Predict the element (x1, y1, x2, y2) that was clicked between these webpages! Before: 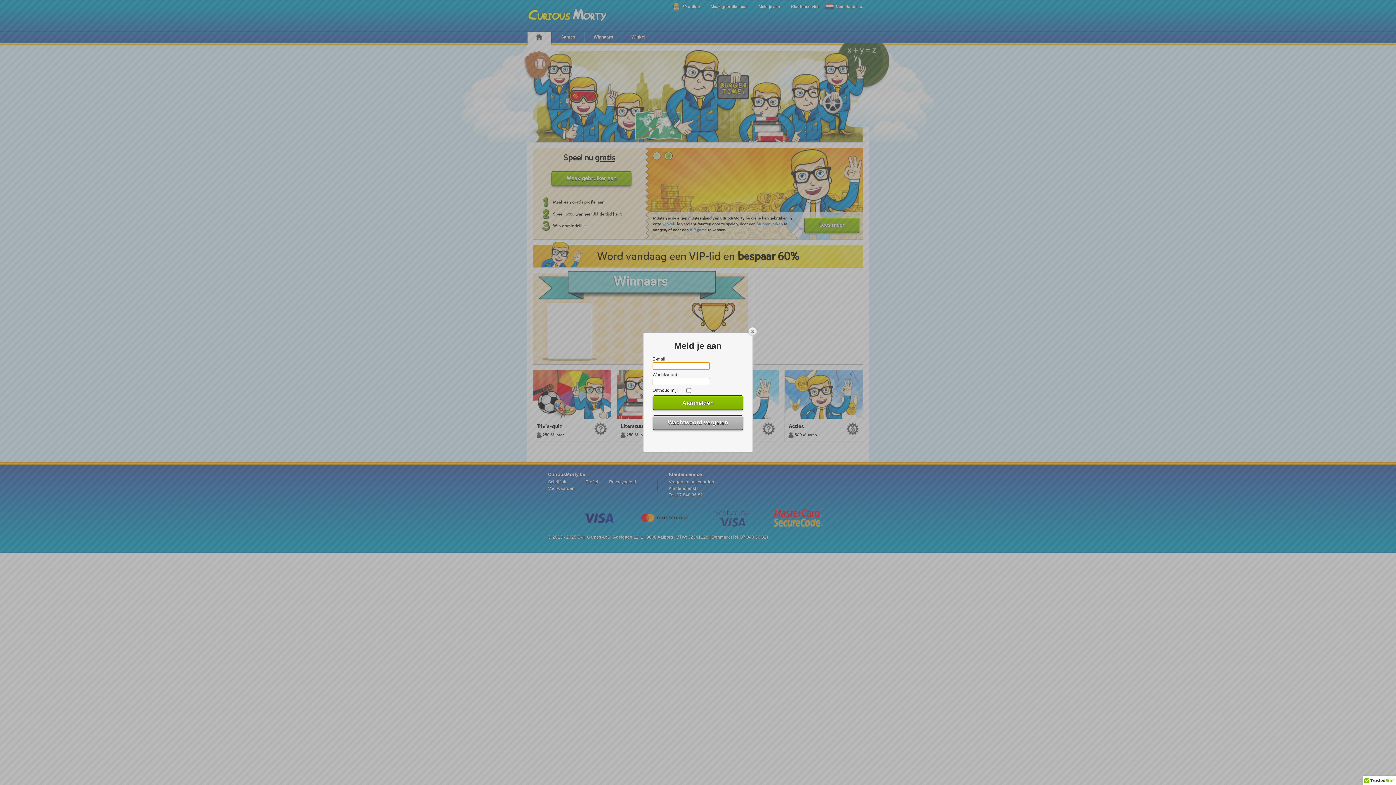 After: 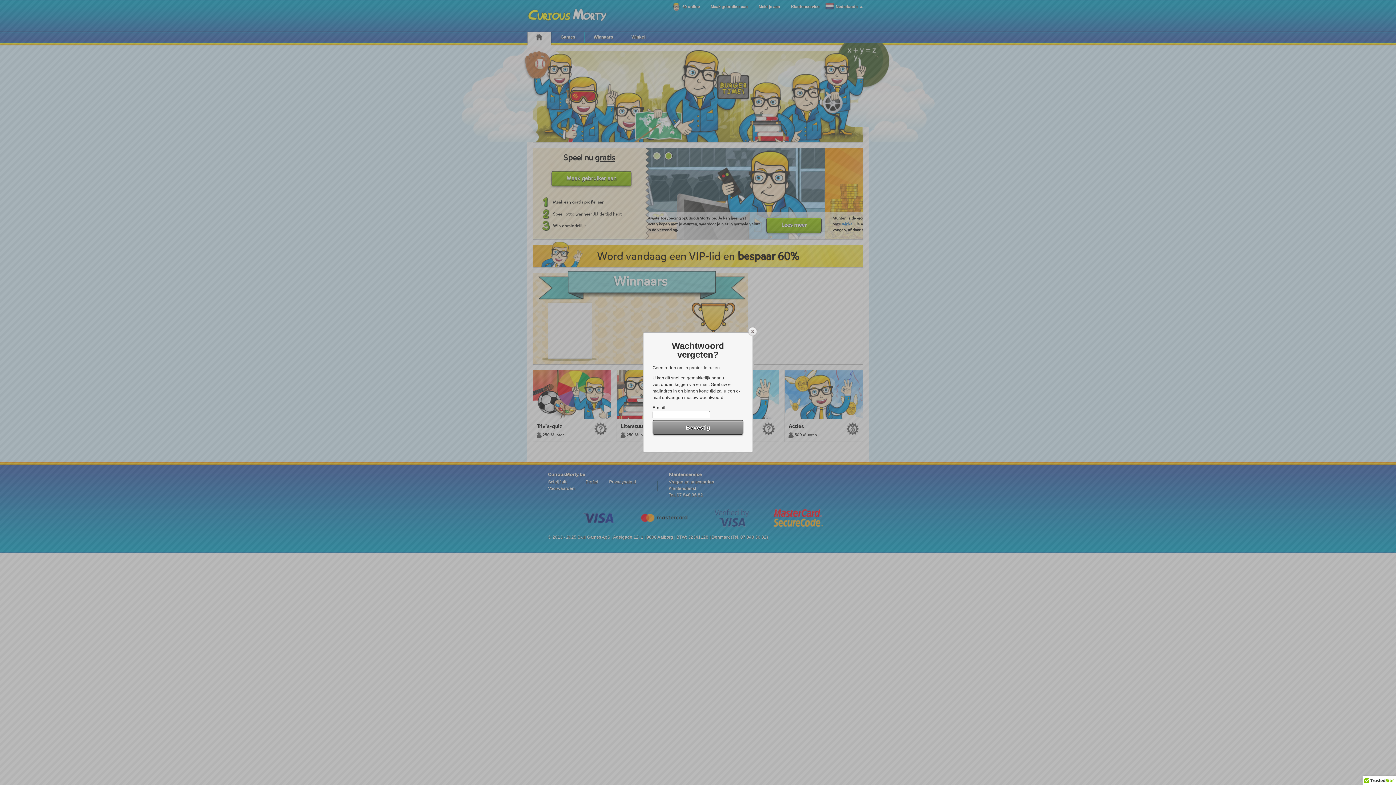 Action: label: Wachtwoord vergeten bbox: (652, 415, 743, 430)